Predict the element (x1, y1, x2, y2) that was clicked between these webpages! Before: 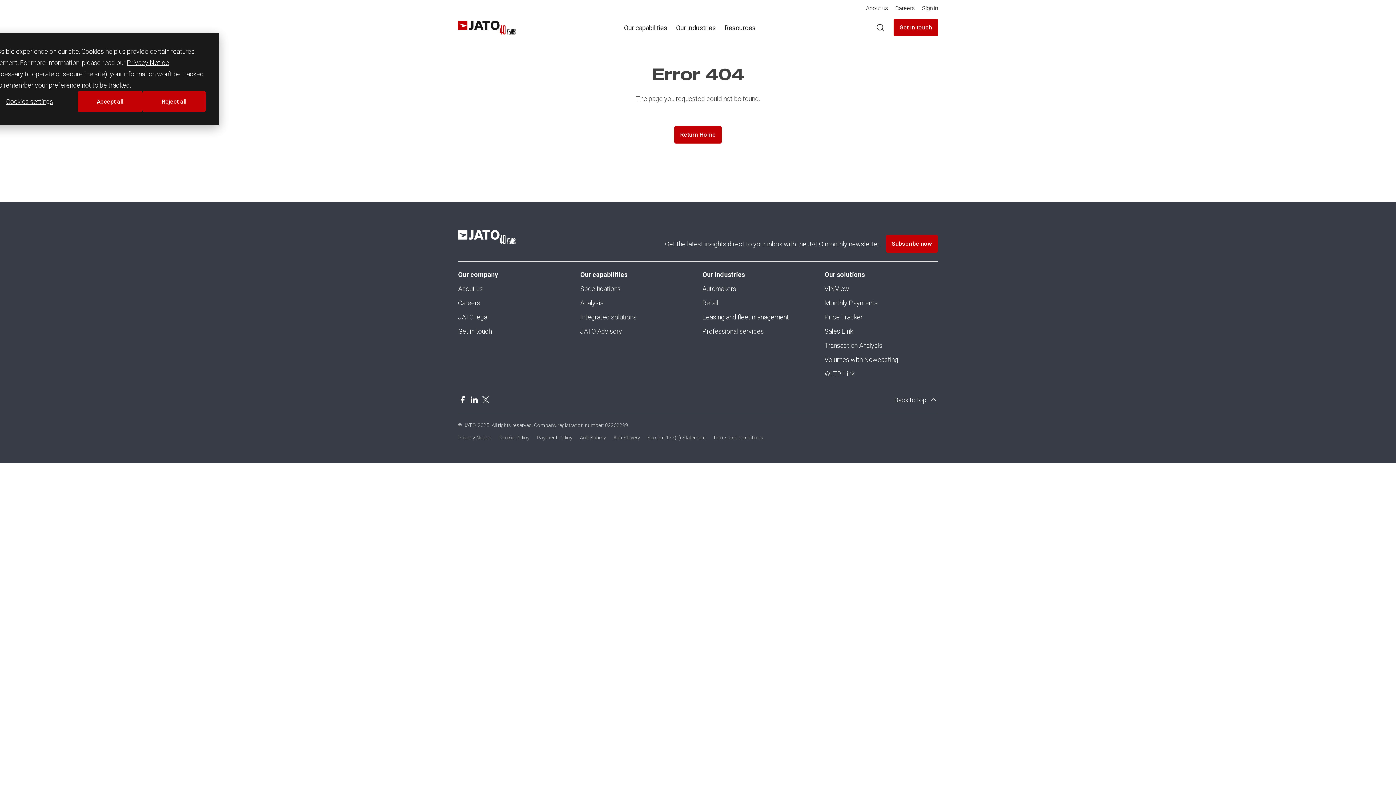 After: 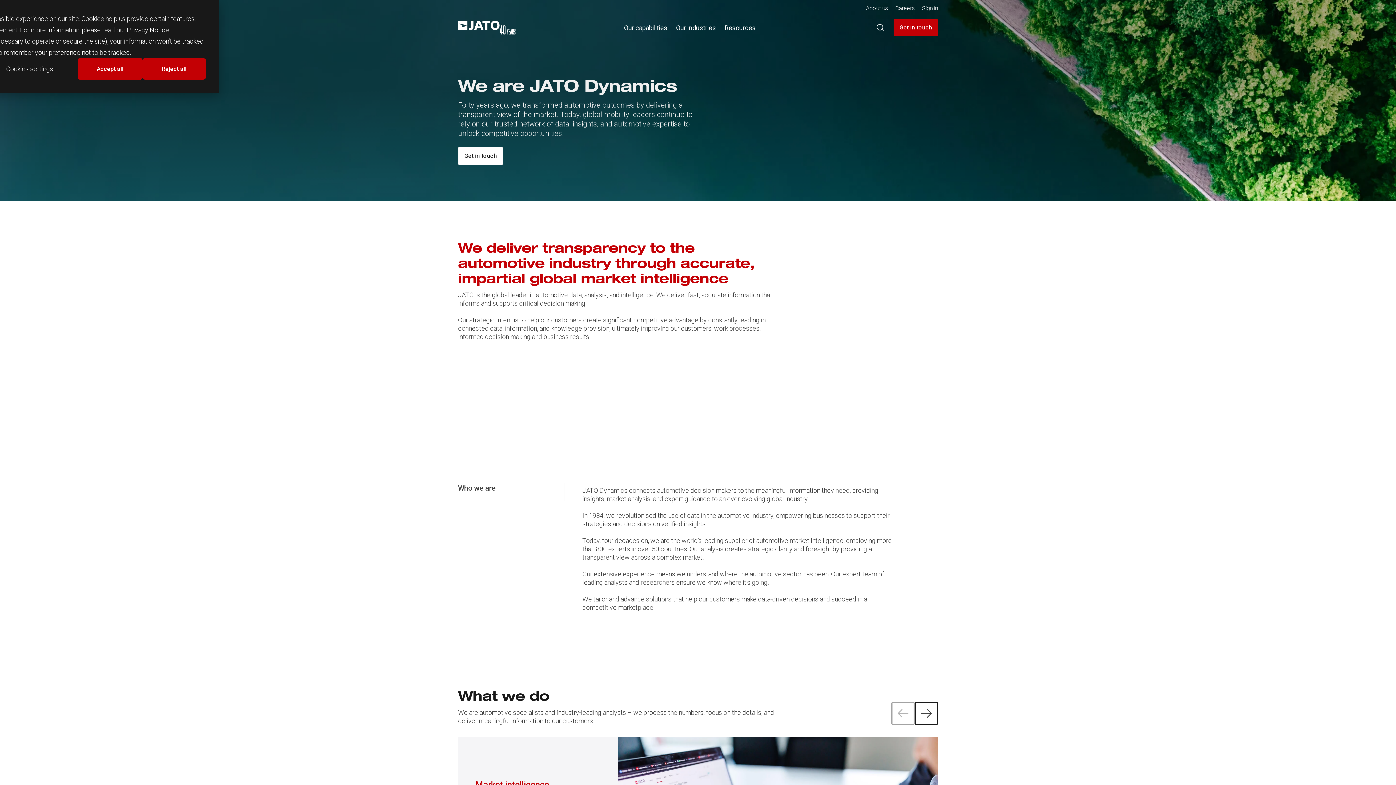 Action: bbox: (458, 285, 482, 292) label: About us